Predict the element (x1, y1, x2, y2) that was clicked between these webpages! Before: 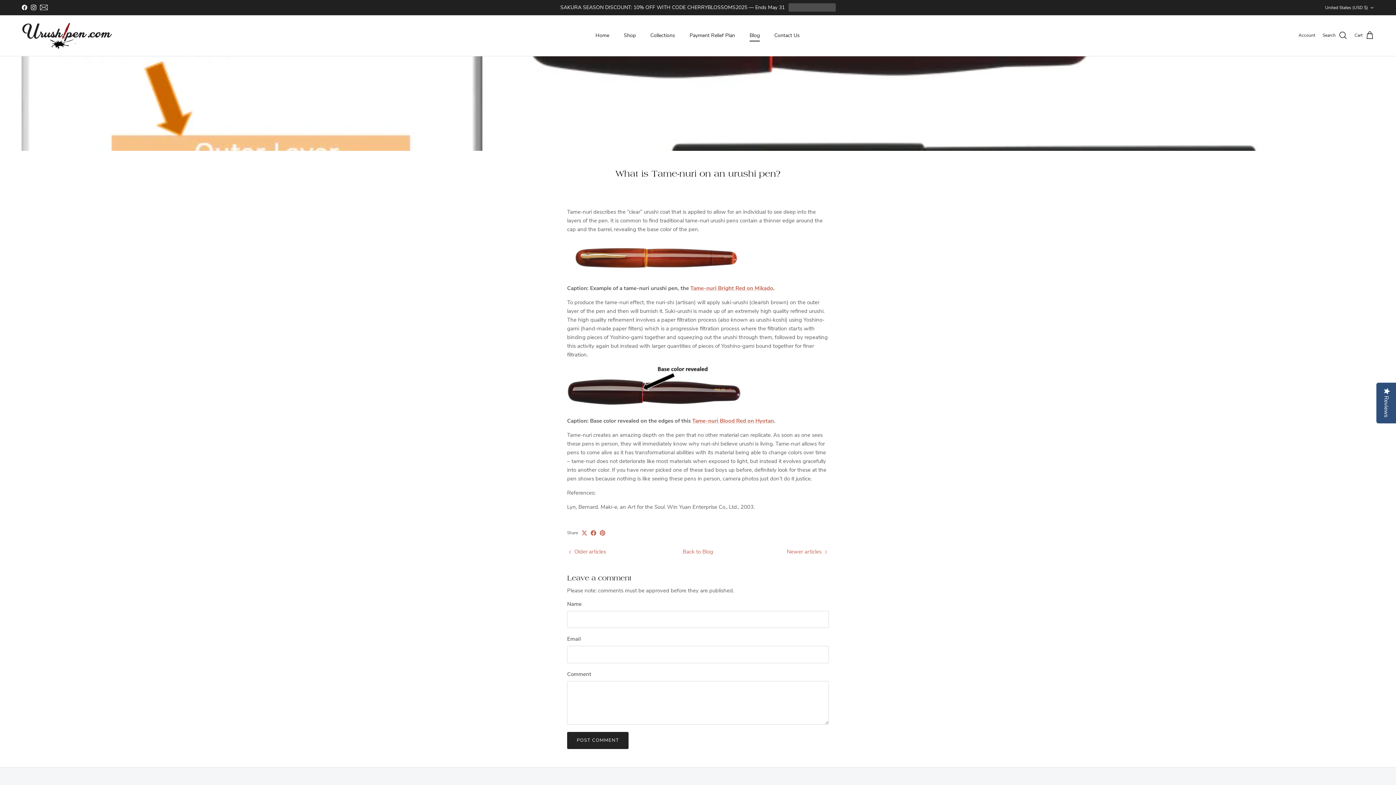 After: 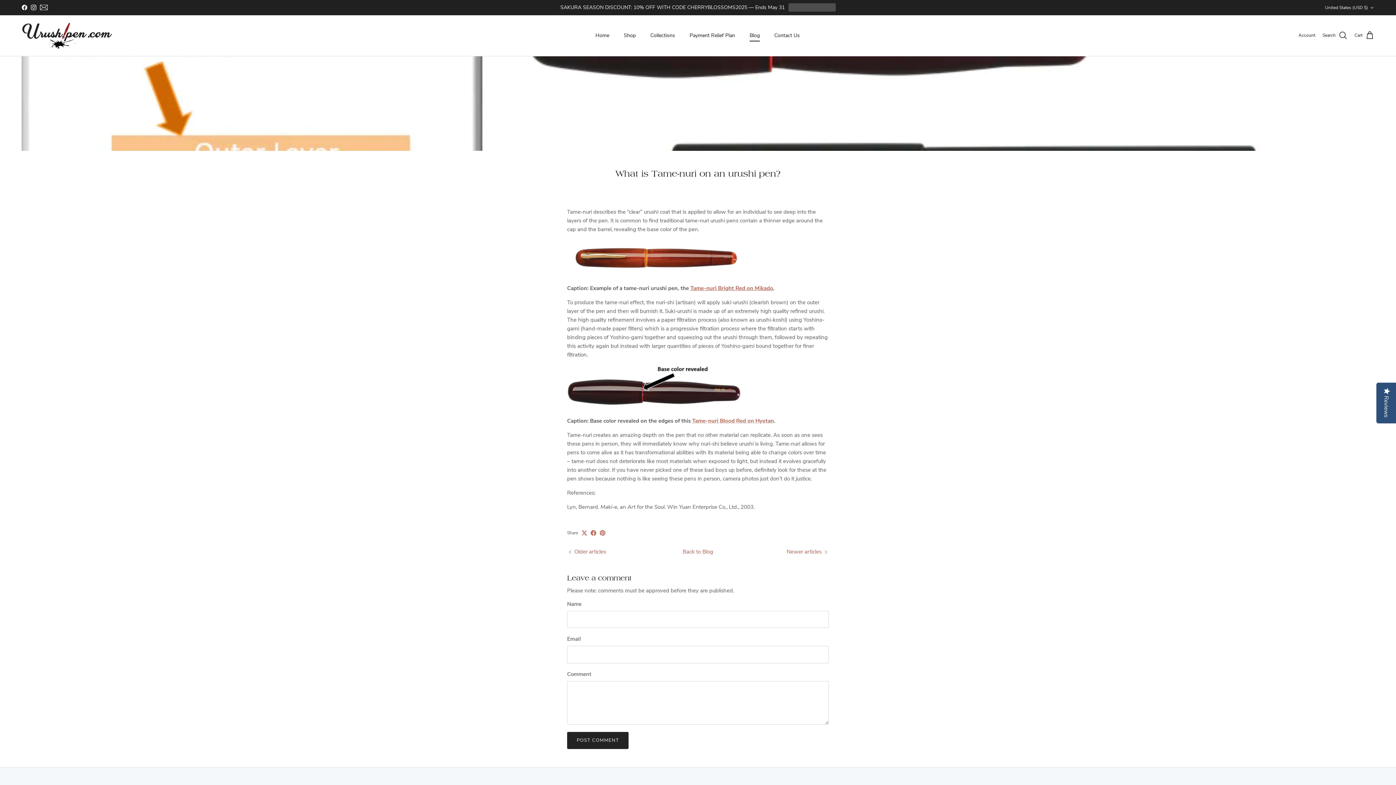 Action: bbox: (690, 284, 773, 291) label: Tame-nuri Bright Red on Mikado